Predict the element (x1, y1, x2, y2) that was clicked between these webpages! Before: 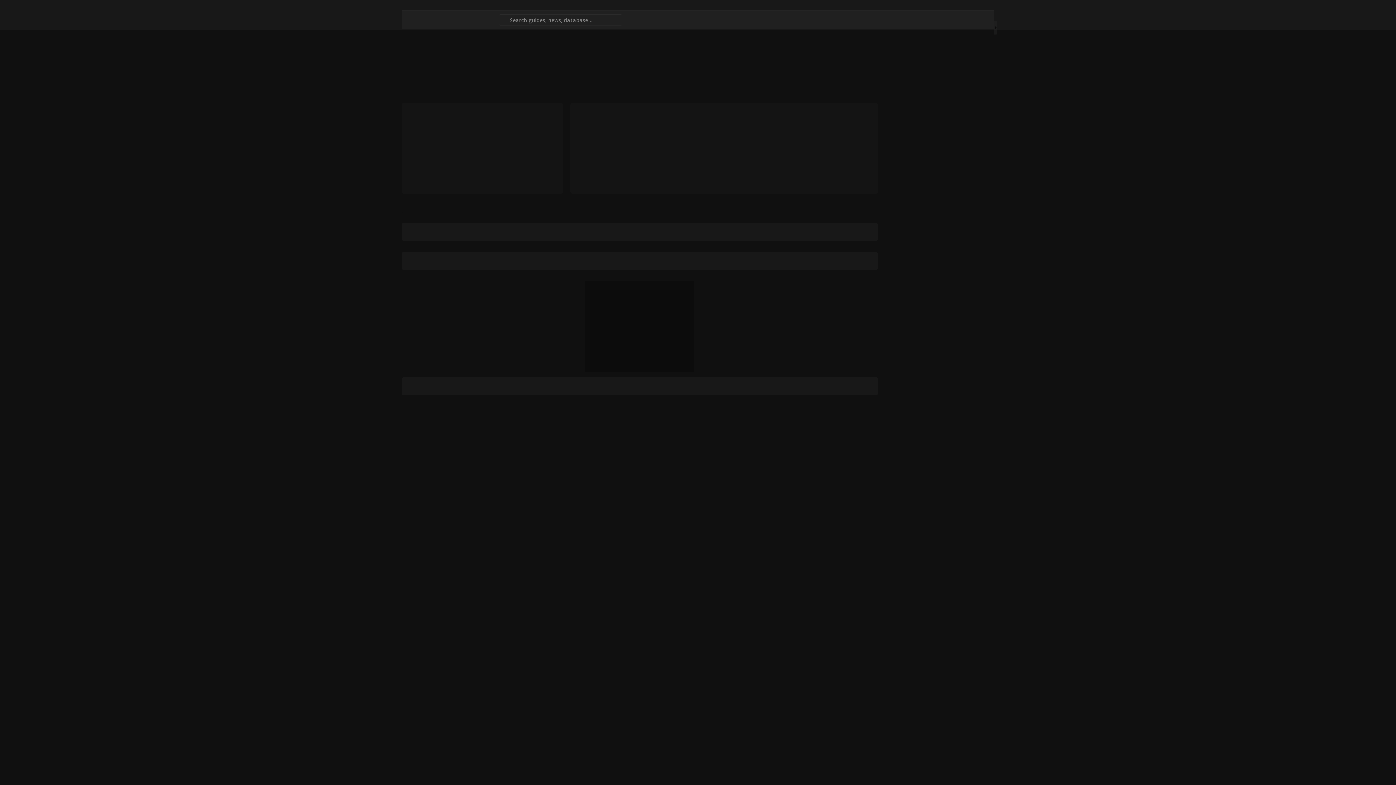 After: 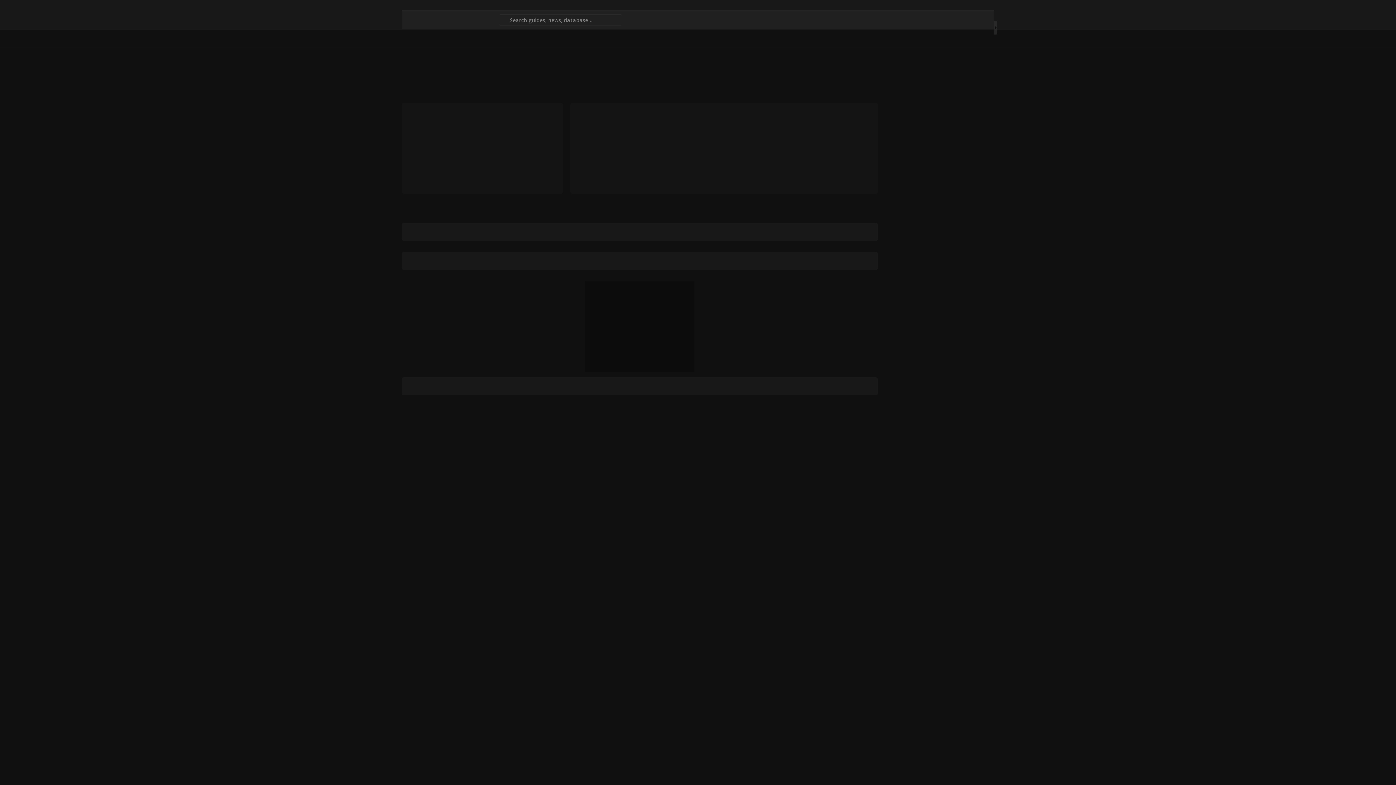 Action: bbox: (994, 20, 997, 34)